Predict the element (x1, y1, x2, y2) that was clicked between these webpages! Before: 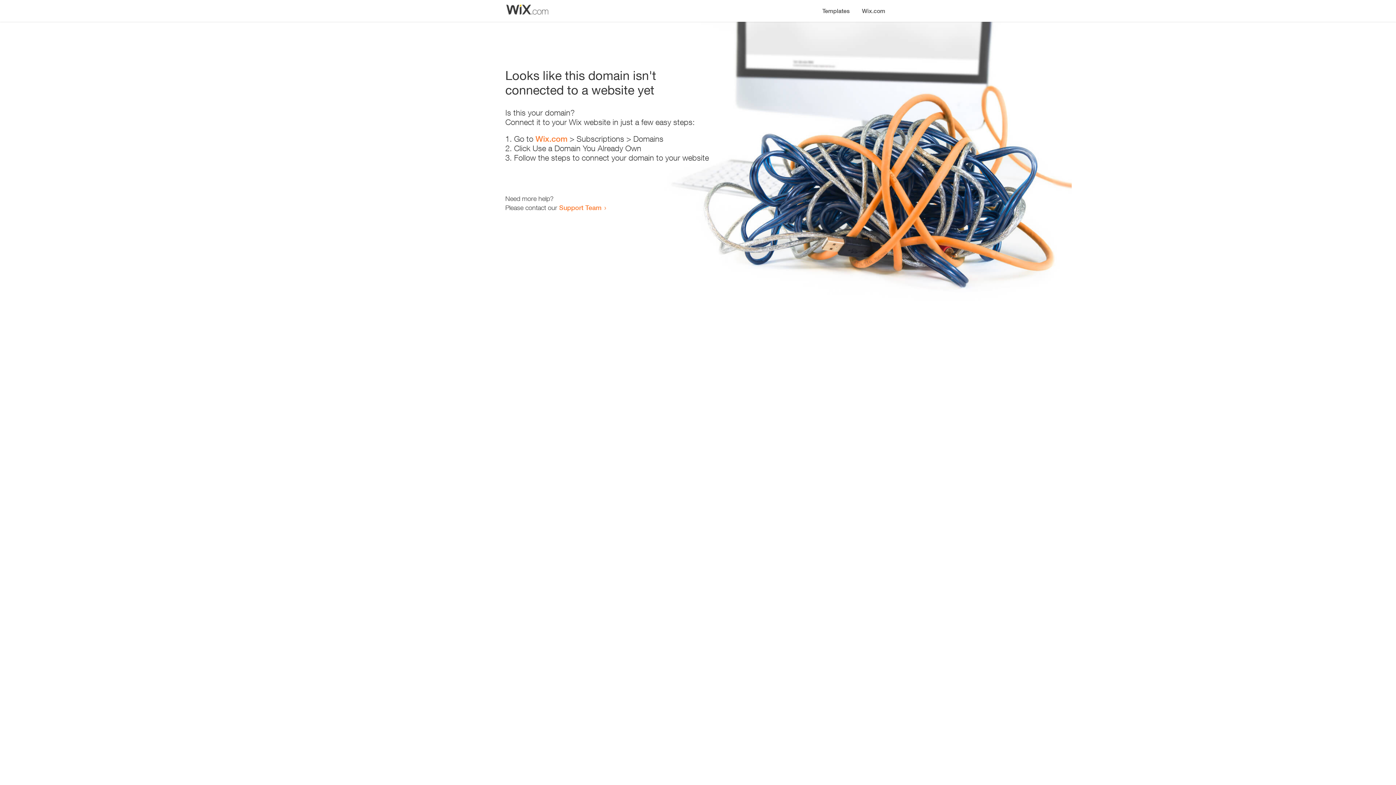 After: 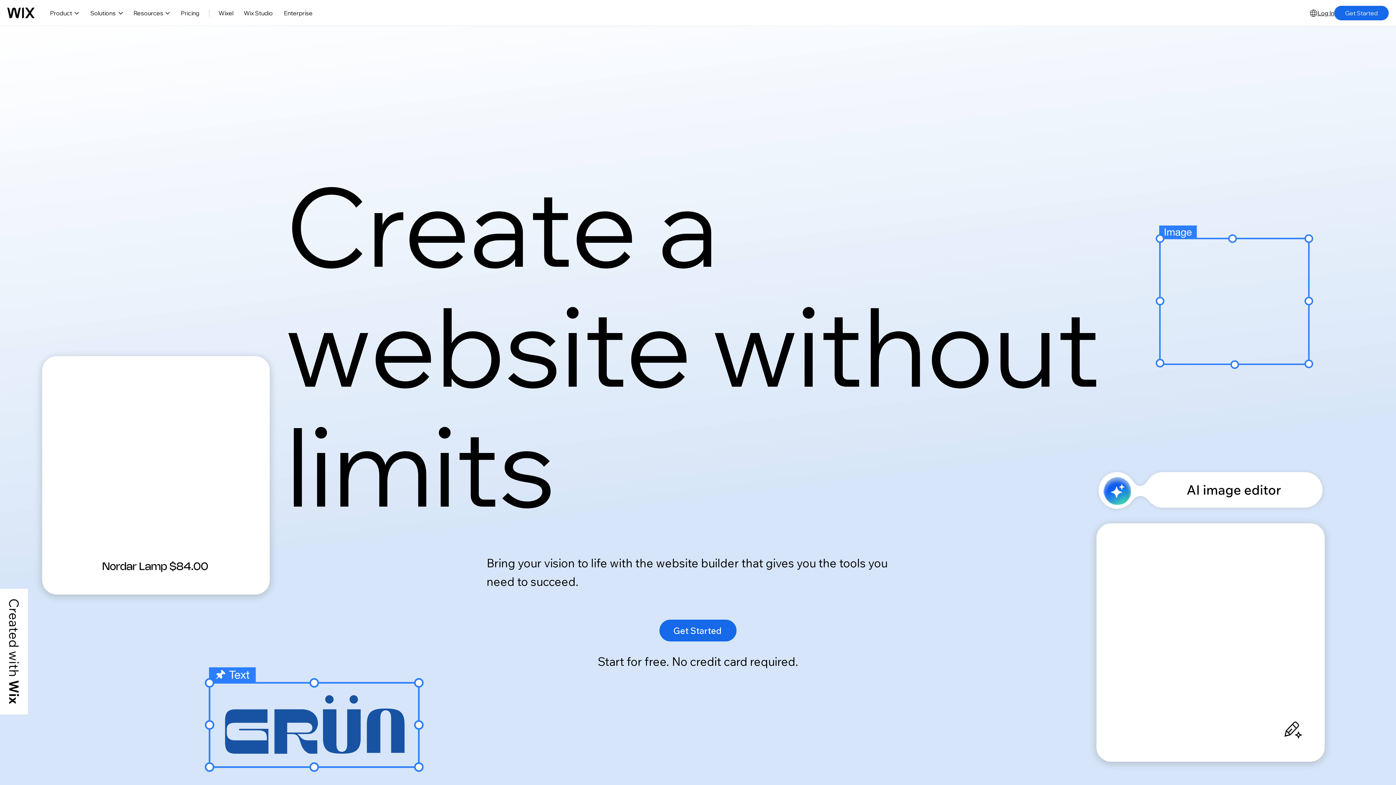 Action: bbox: (535, 134, 567, 143) label: Wix.com